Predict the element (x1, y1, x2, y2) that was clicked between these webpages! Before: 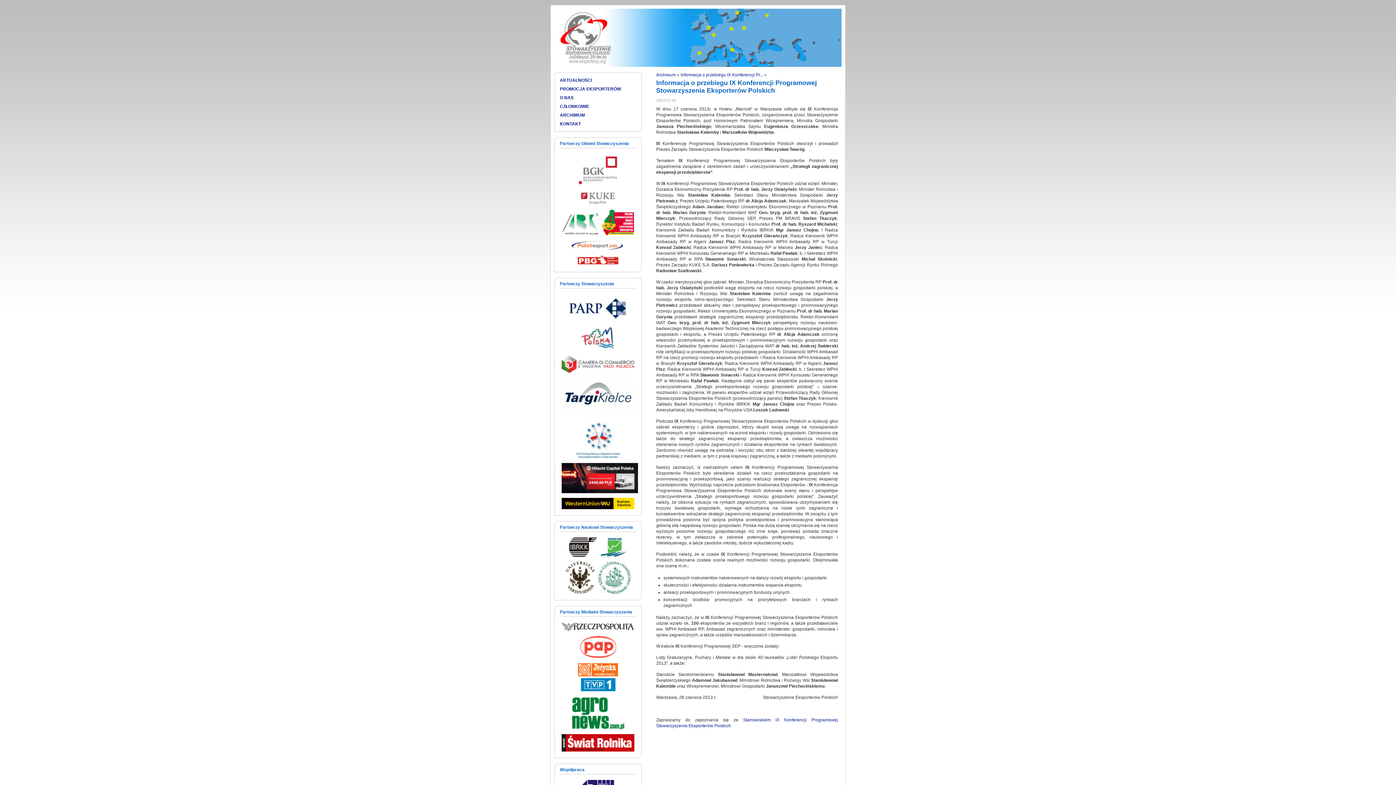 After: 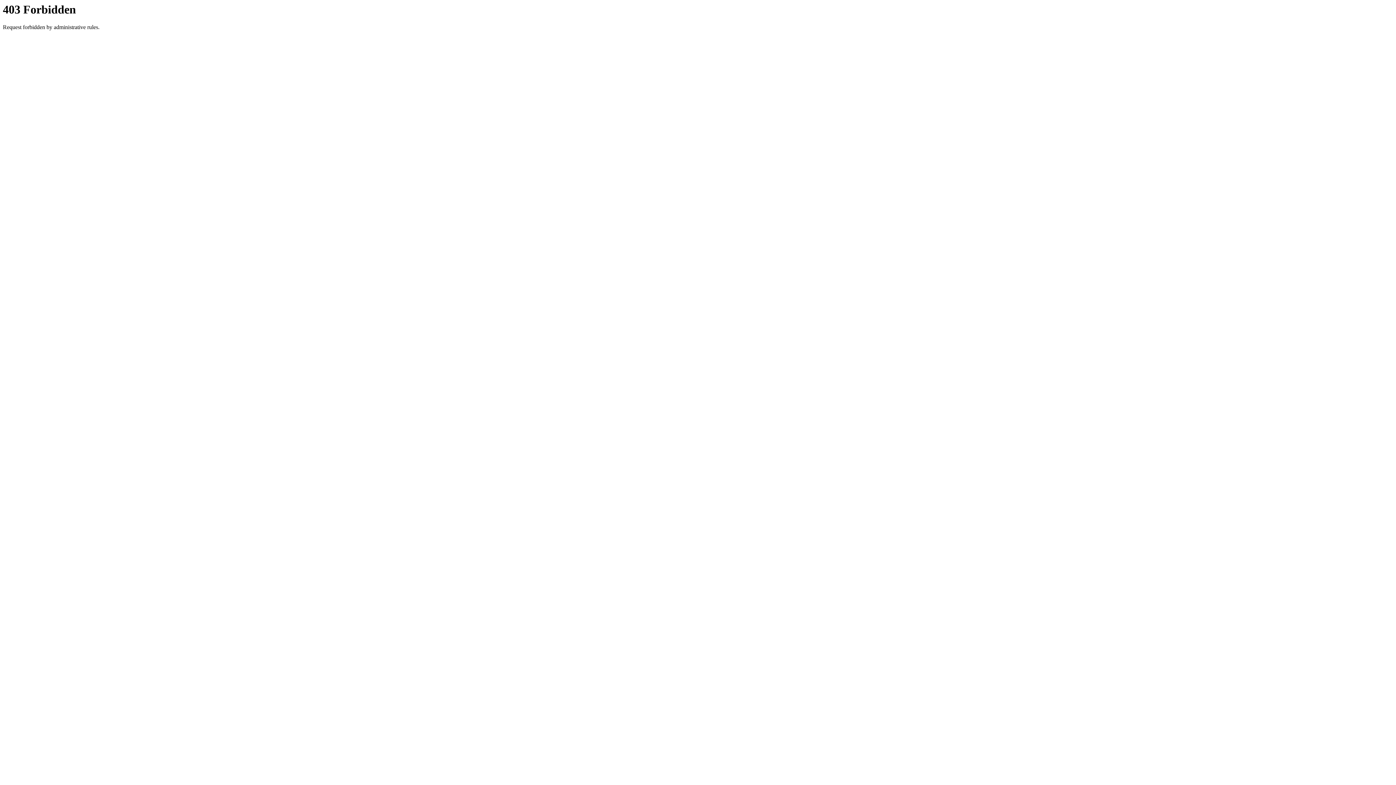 Action: bbox: (560, 231, 600, 236)